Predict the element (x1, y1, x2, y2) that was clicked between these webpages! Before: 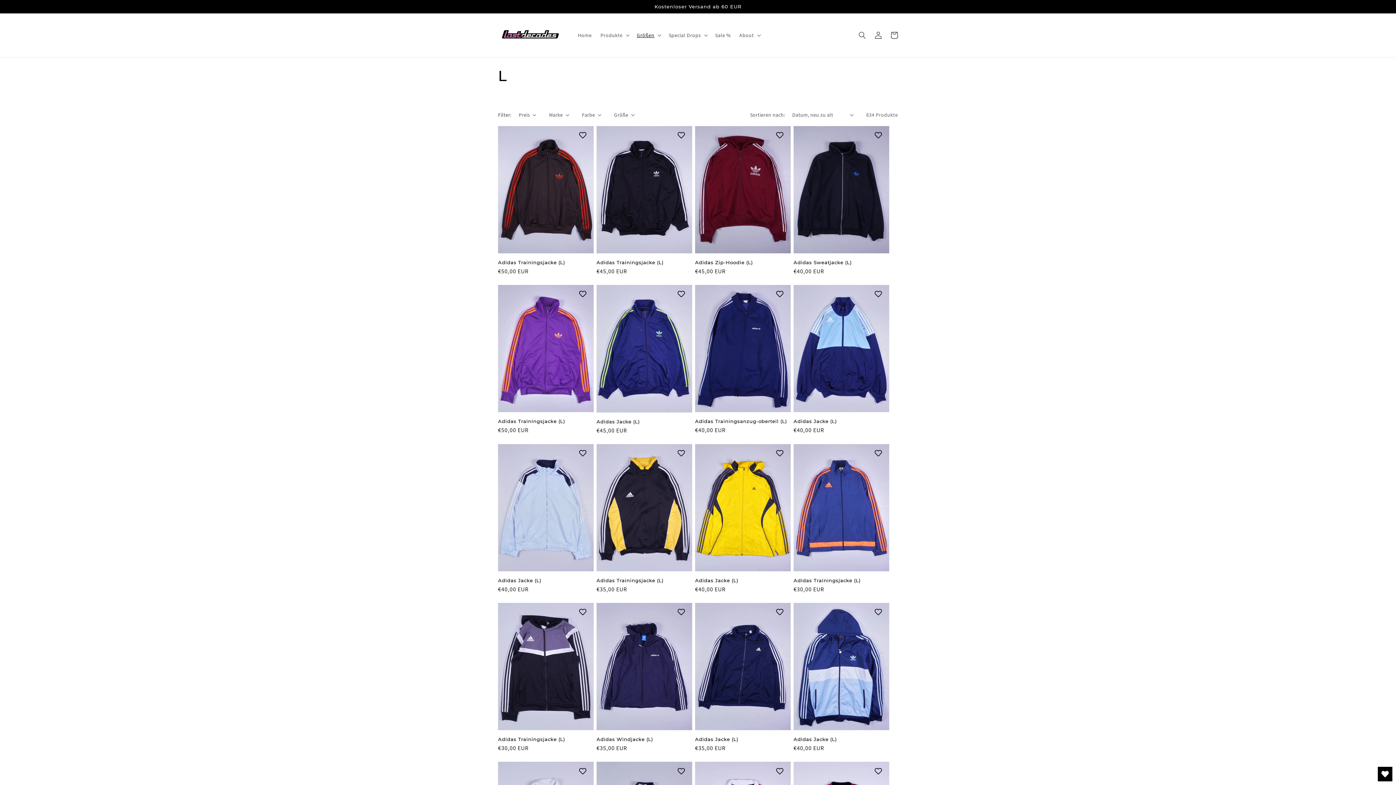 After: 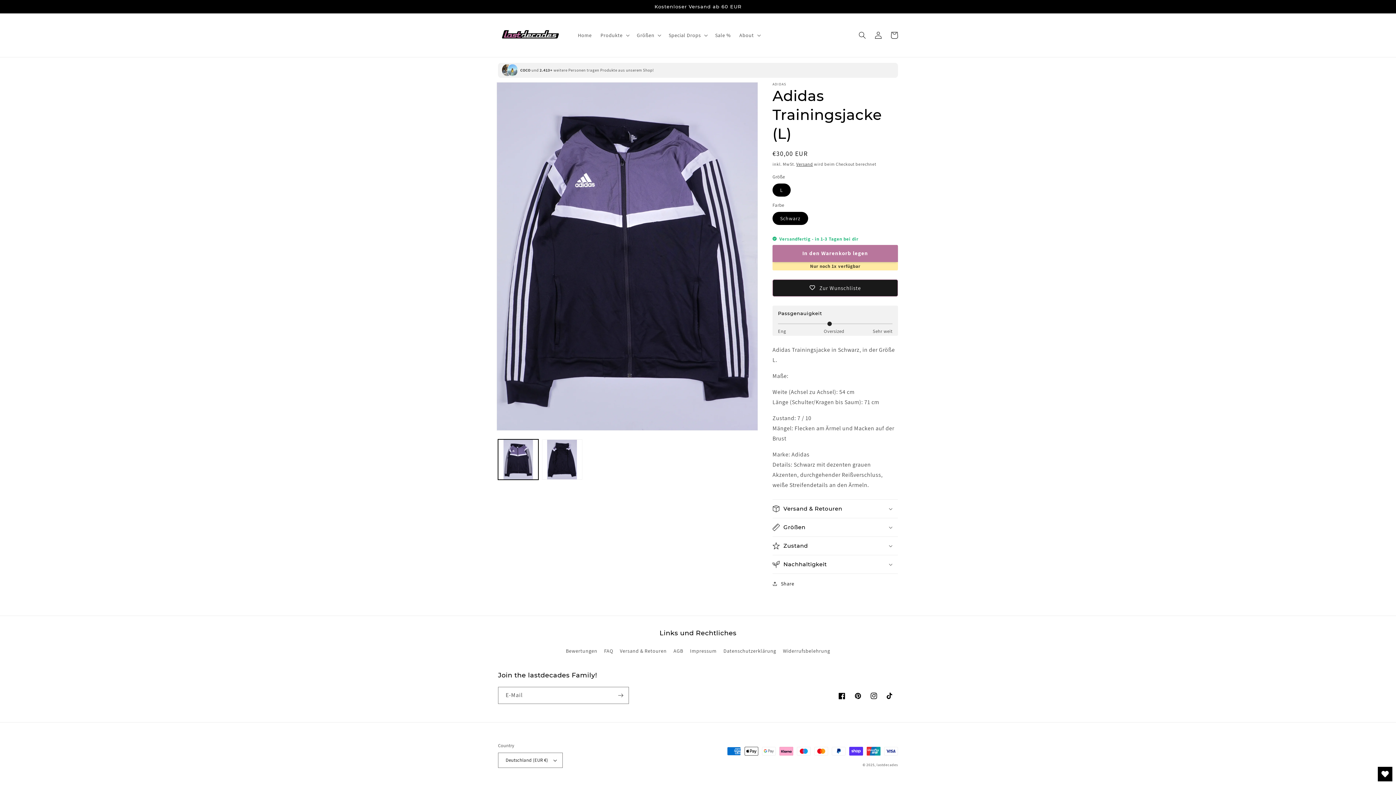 Action: label: Adidas Trainingsjacke (L) bbox: (498, 736, 593, 742)